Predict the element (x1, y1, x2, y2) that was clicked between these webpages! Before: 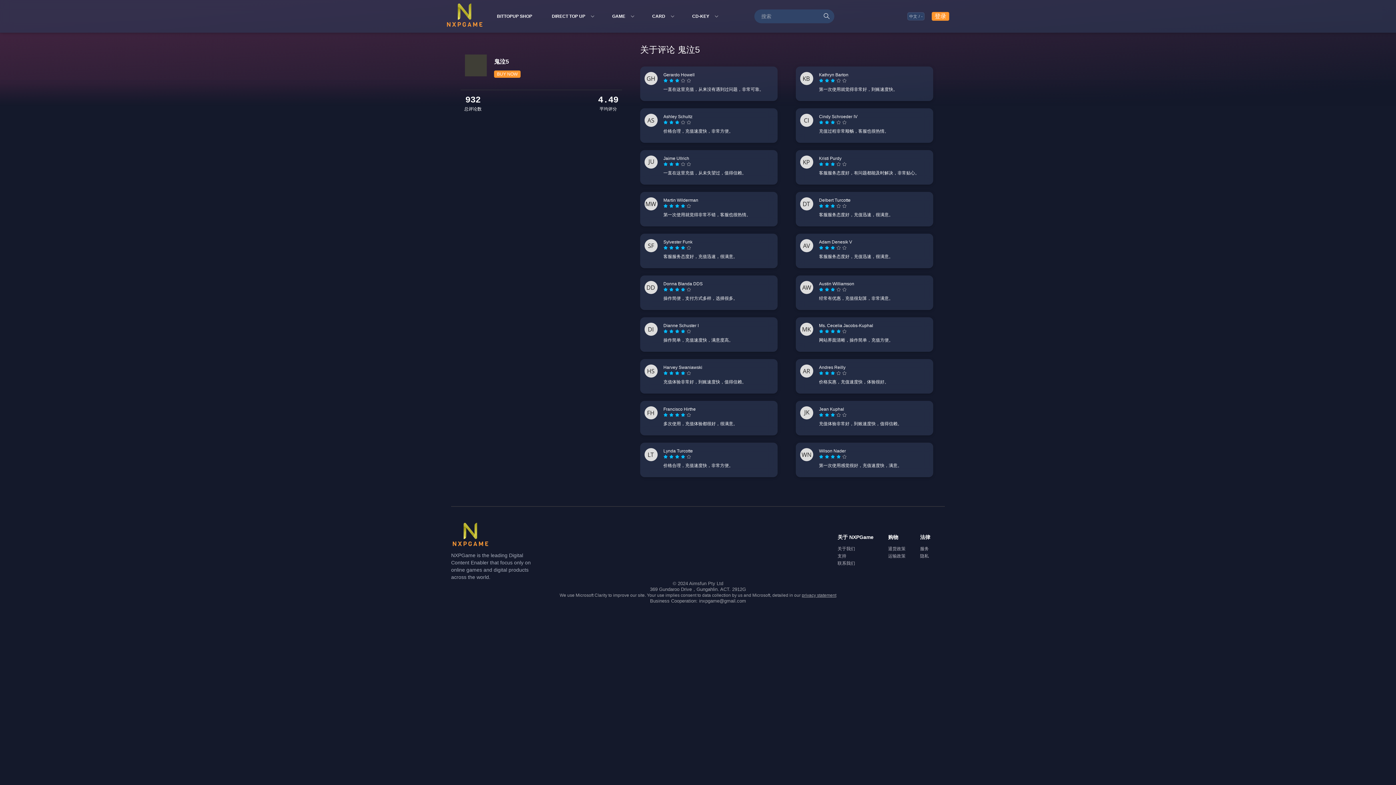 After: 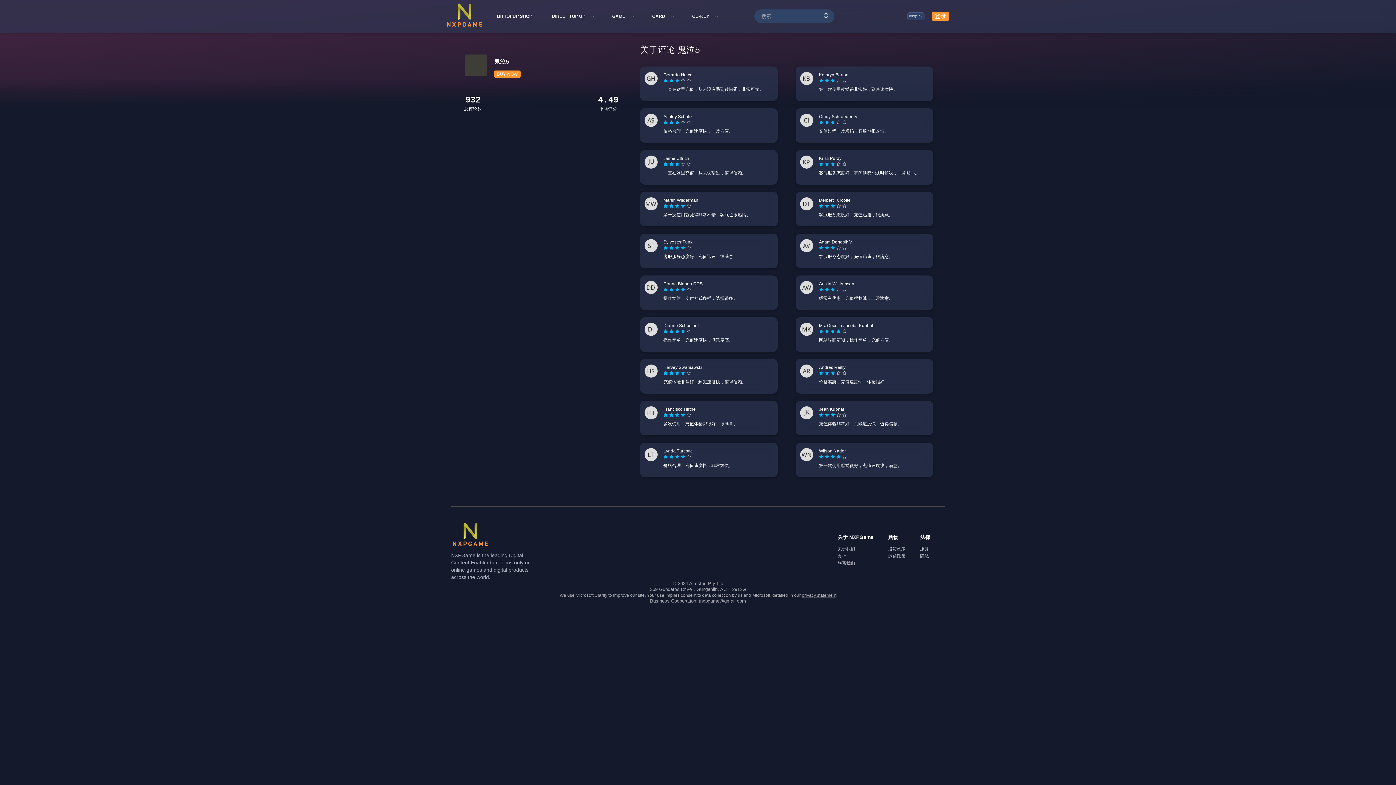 Action: label: 联系我们 bbox: (837, 559, 873, 567)